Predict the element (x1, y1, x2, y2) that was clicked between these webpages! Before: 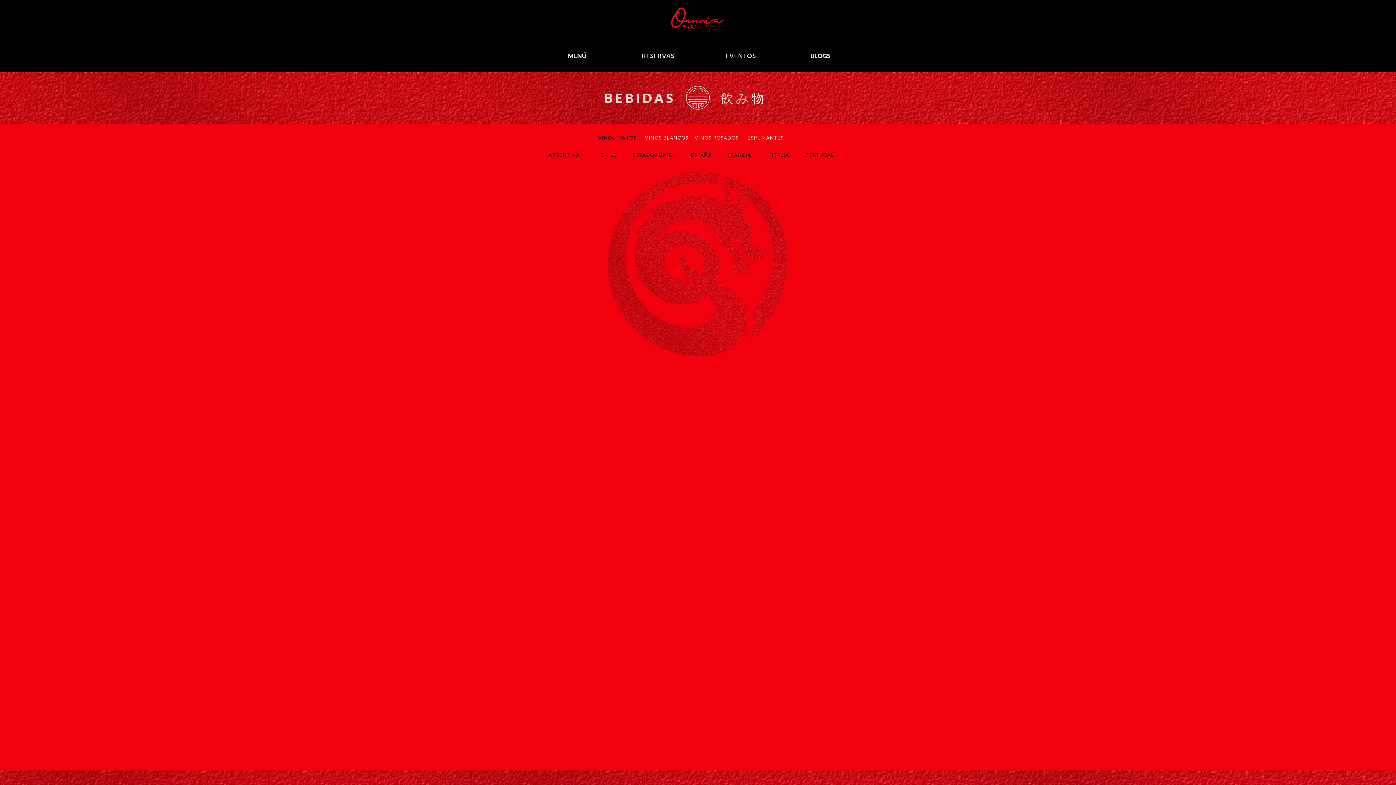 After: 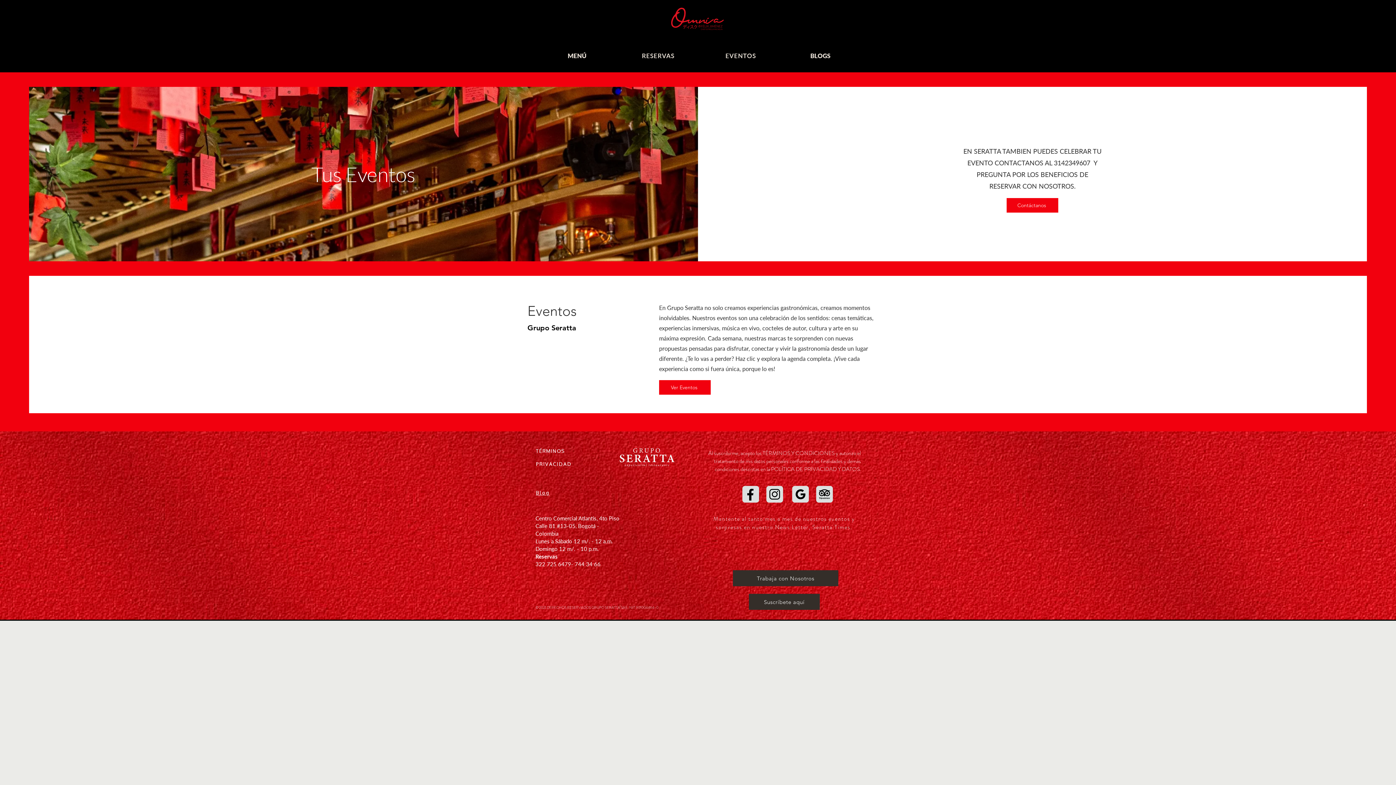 Action: bbox: (705, 49, 776, 61) label: EVENTOS